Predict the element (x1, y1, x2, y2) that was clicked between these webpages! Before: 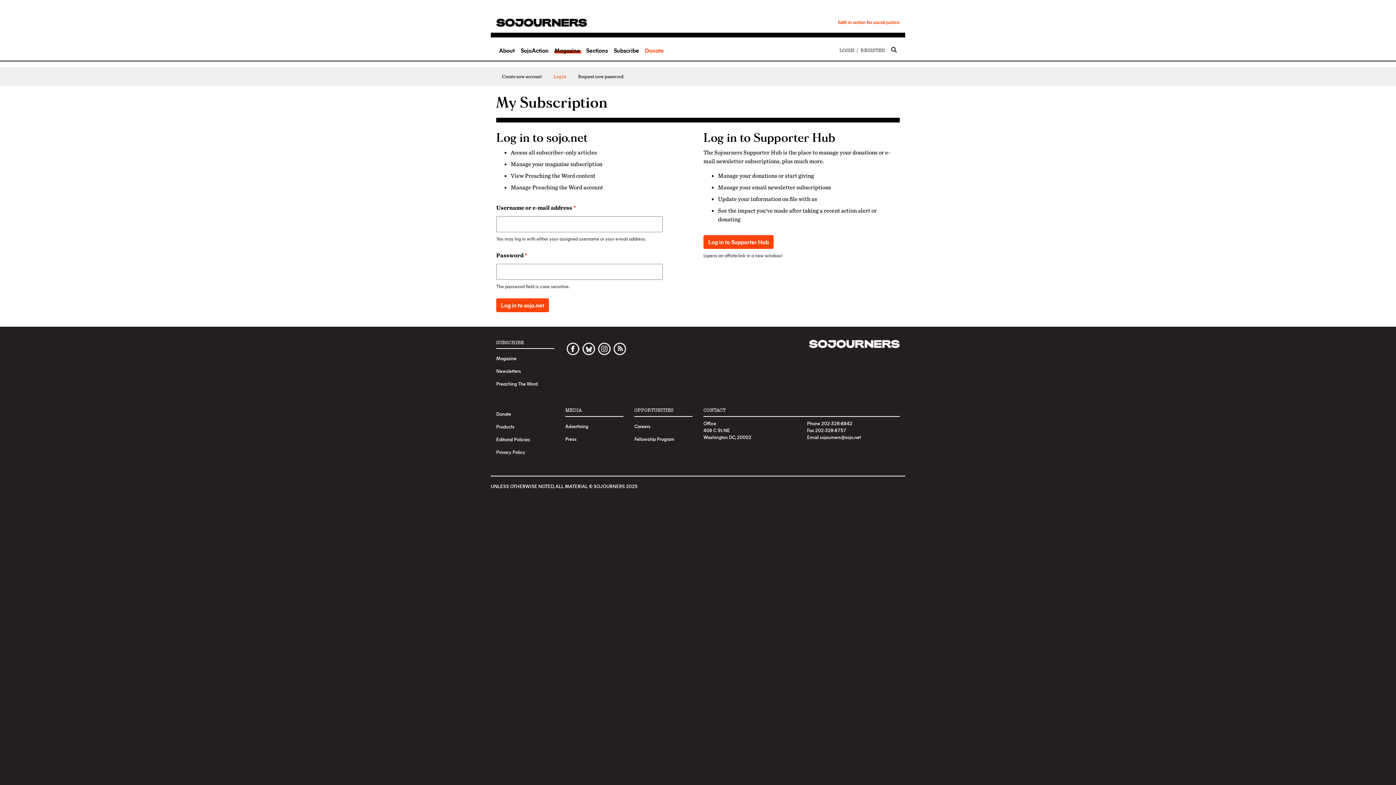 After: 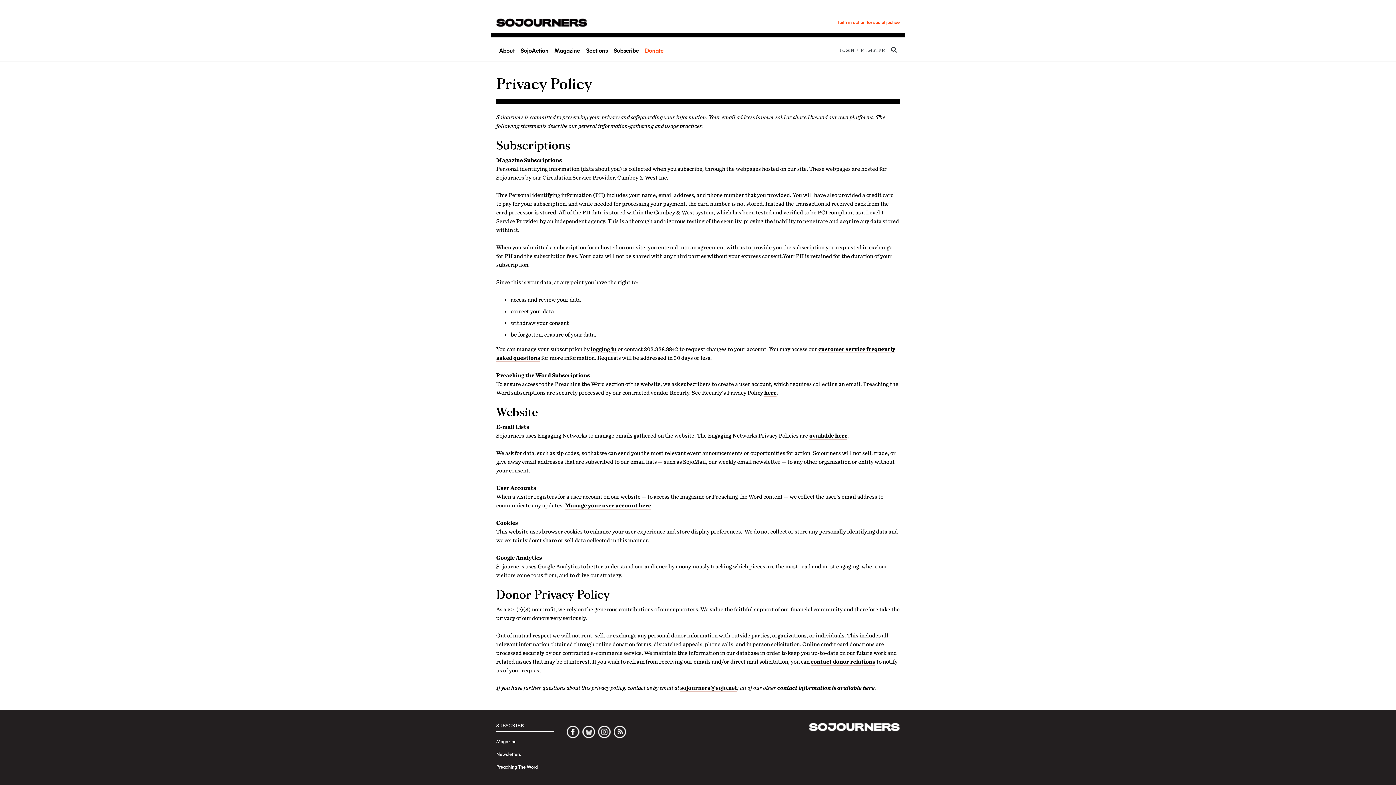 Action: bbox: (496, 445, 554, 458) label: Privacy Policy